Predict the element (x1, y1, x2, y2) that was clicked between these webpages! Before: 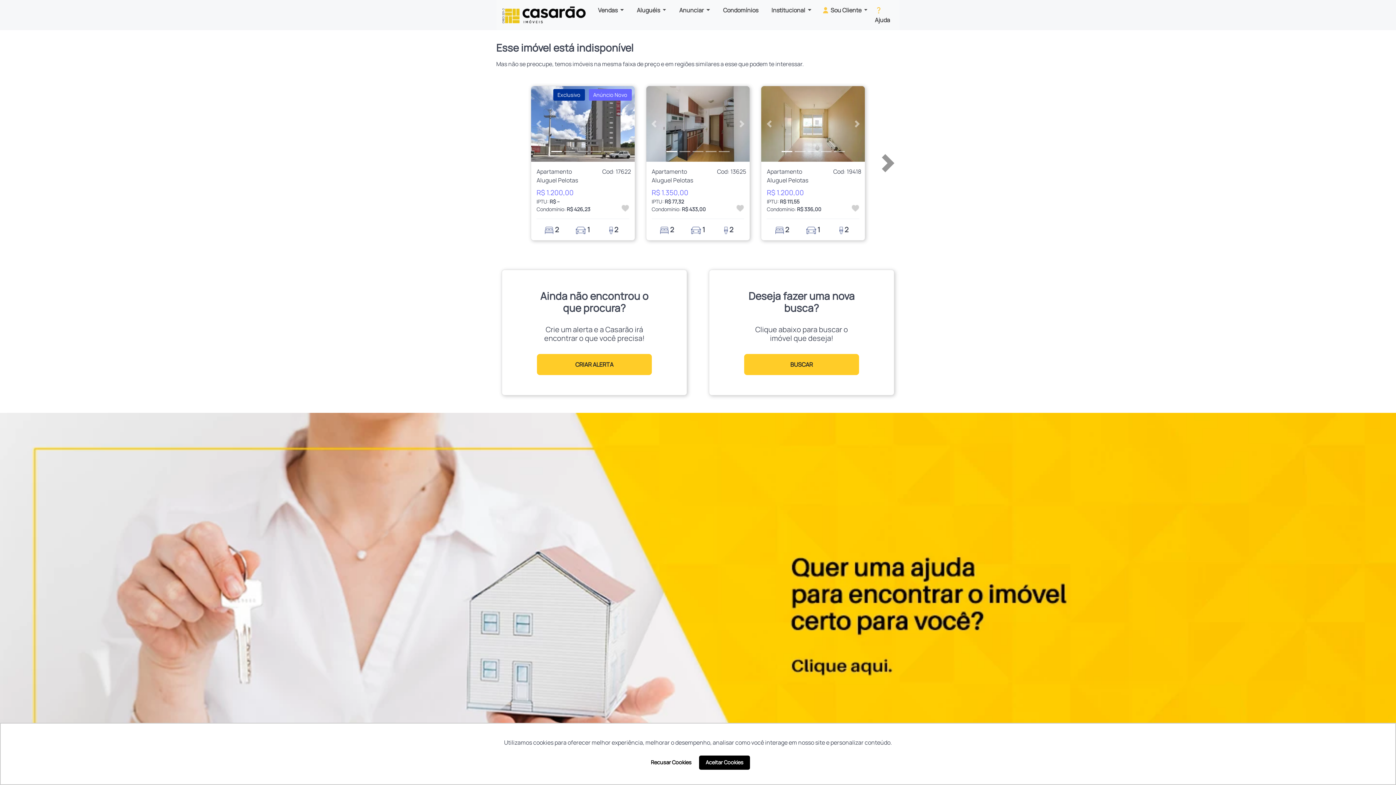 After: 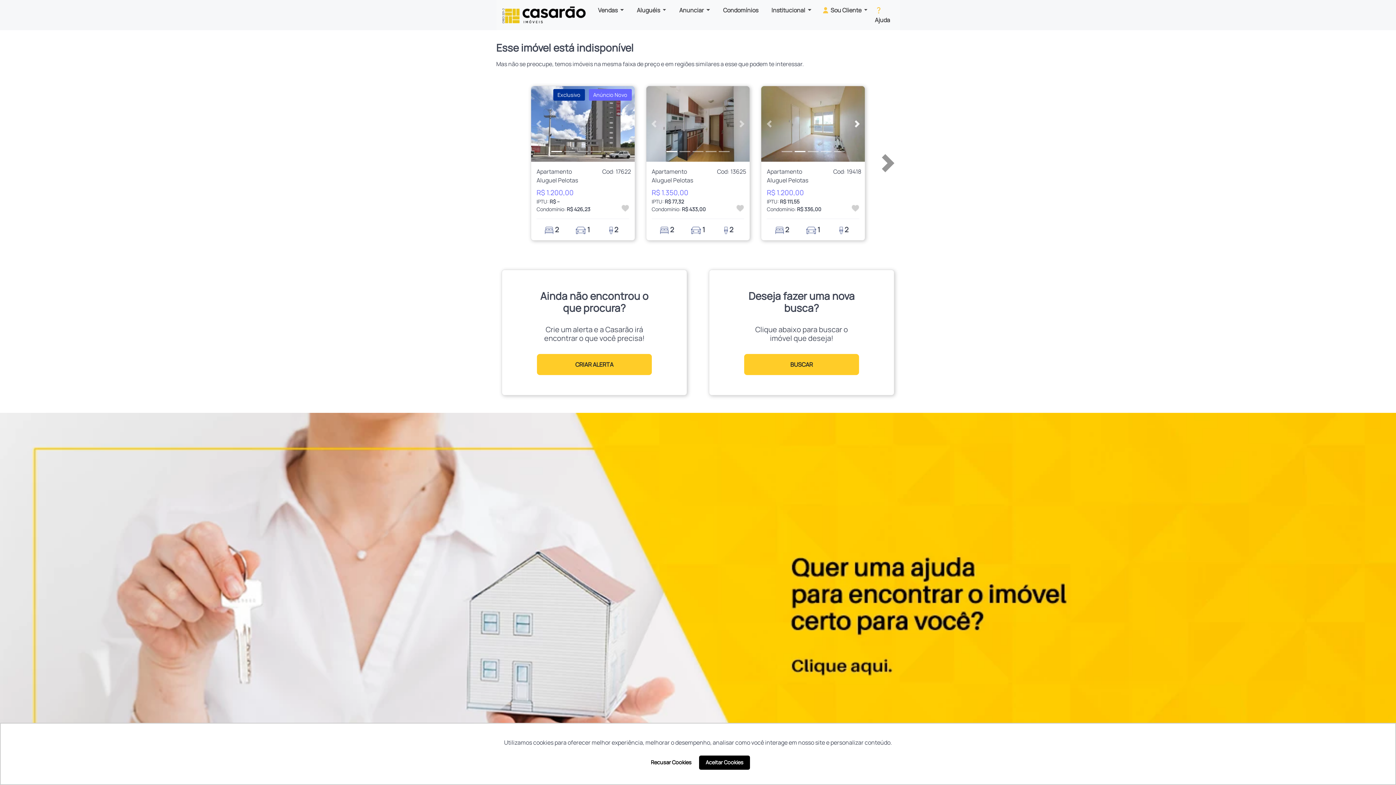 Action: bbox: (849, 86, 865, 161) label: Próximo